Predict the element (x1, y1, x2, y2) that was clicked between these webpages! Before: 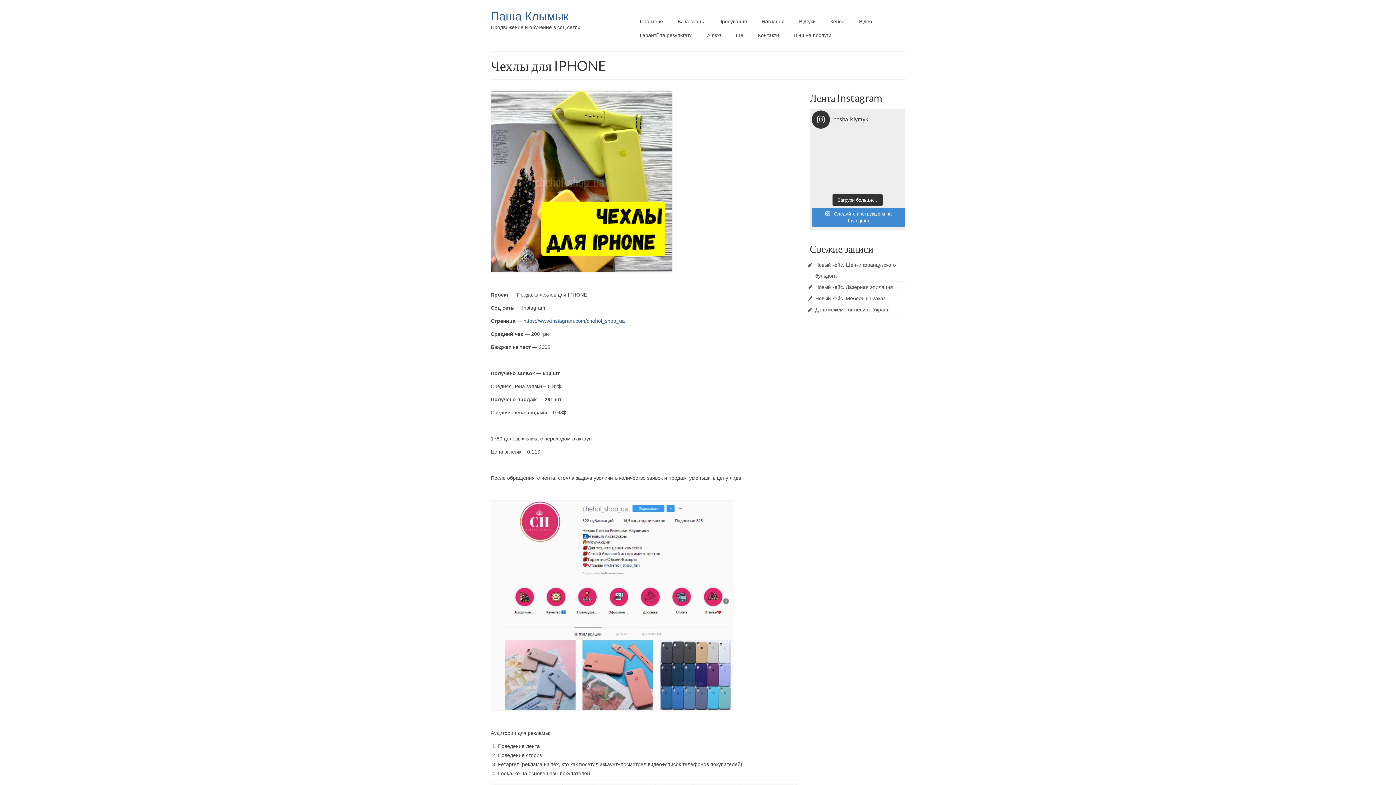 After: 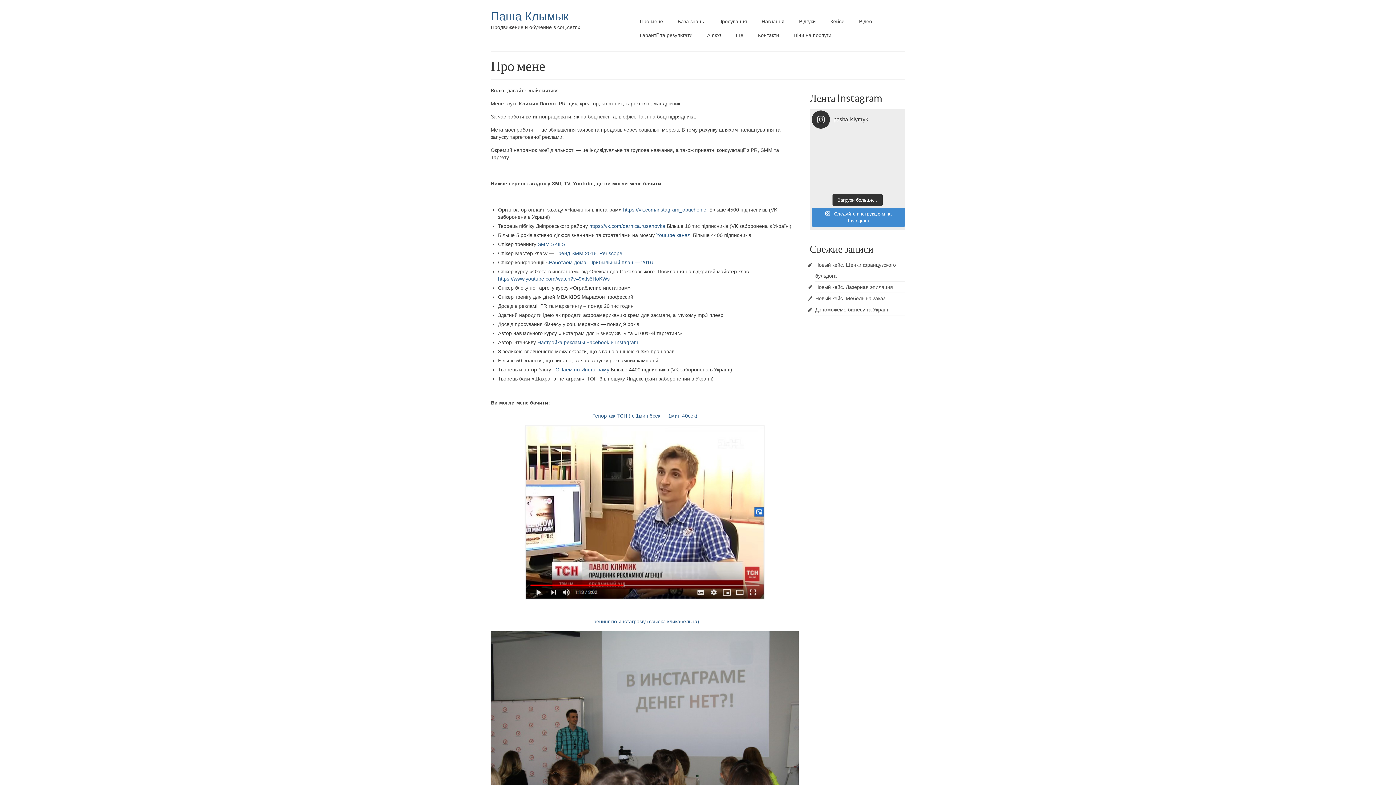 Action: bbox: (632, 14, 670, 28) label: Про мене